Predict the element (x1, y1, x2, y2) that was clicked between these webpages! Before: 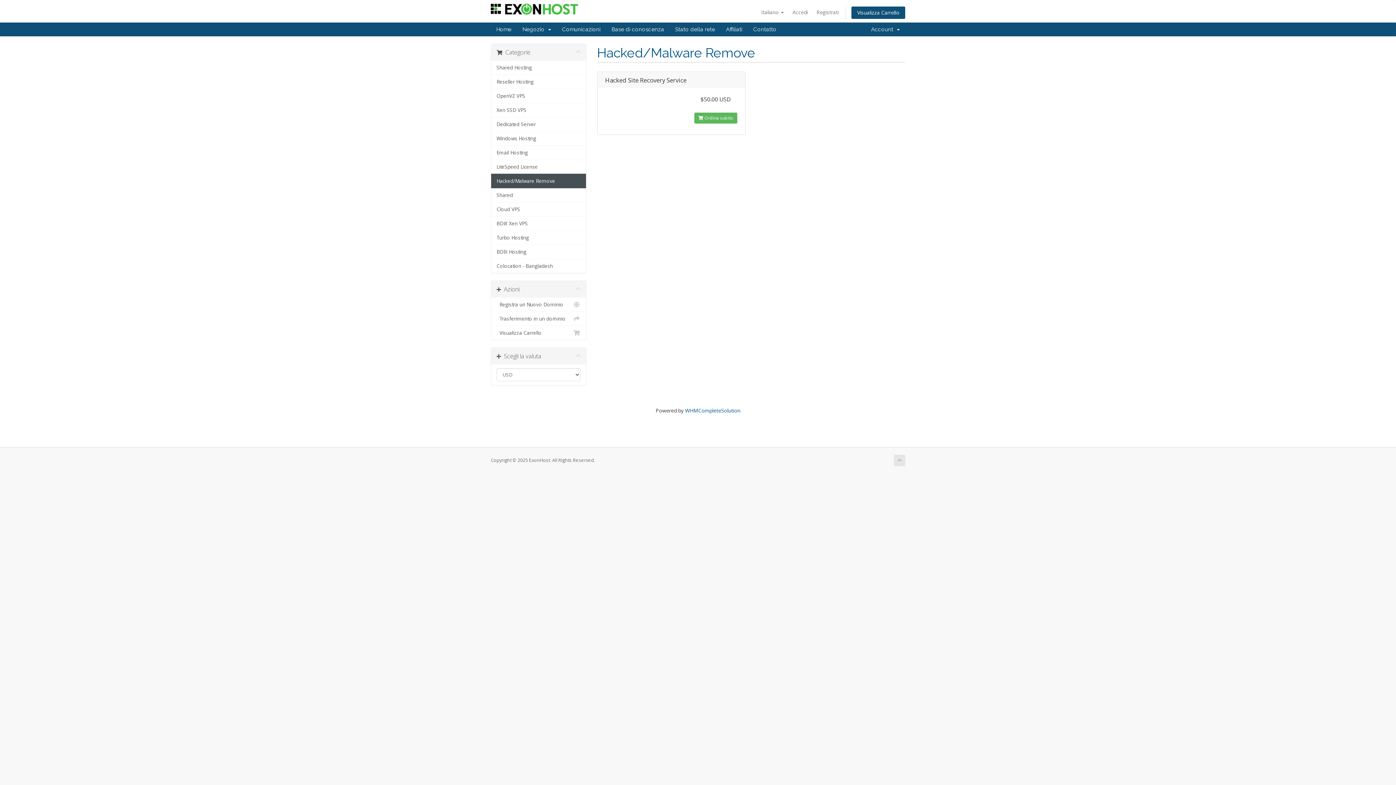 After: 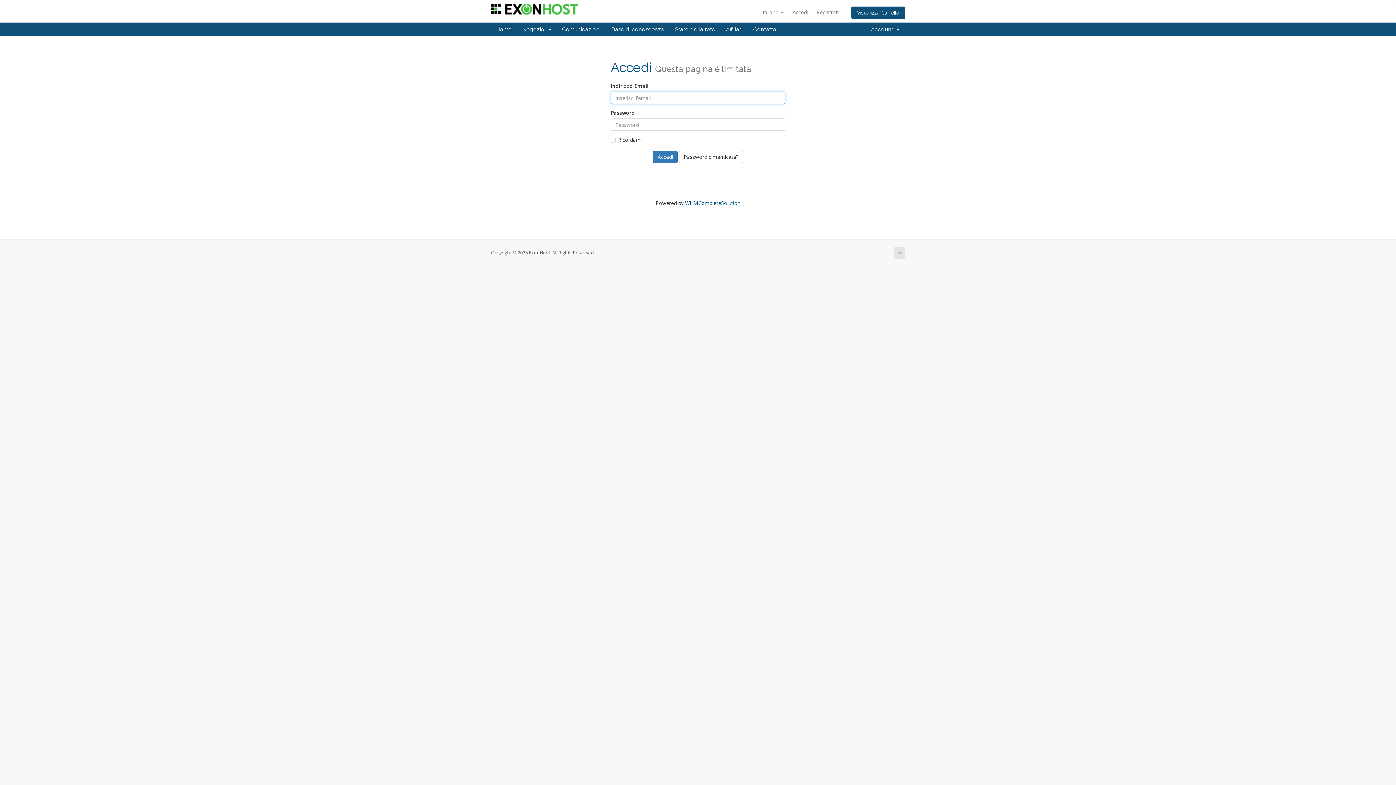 Action: bbox: (789, 6, 811, 18) label: Accedi